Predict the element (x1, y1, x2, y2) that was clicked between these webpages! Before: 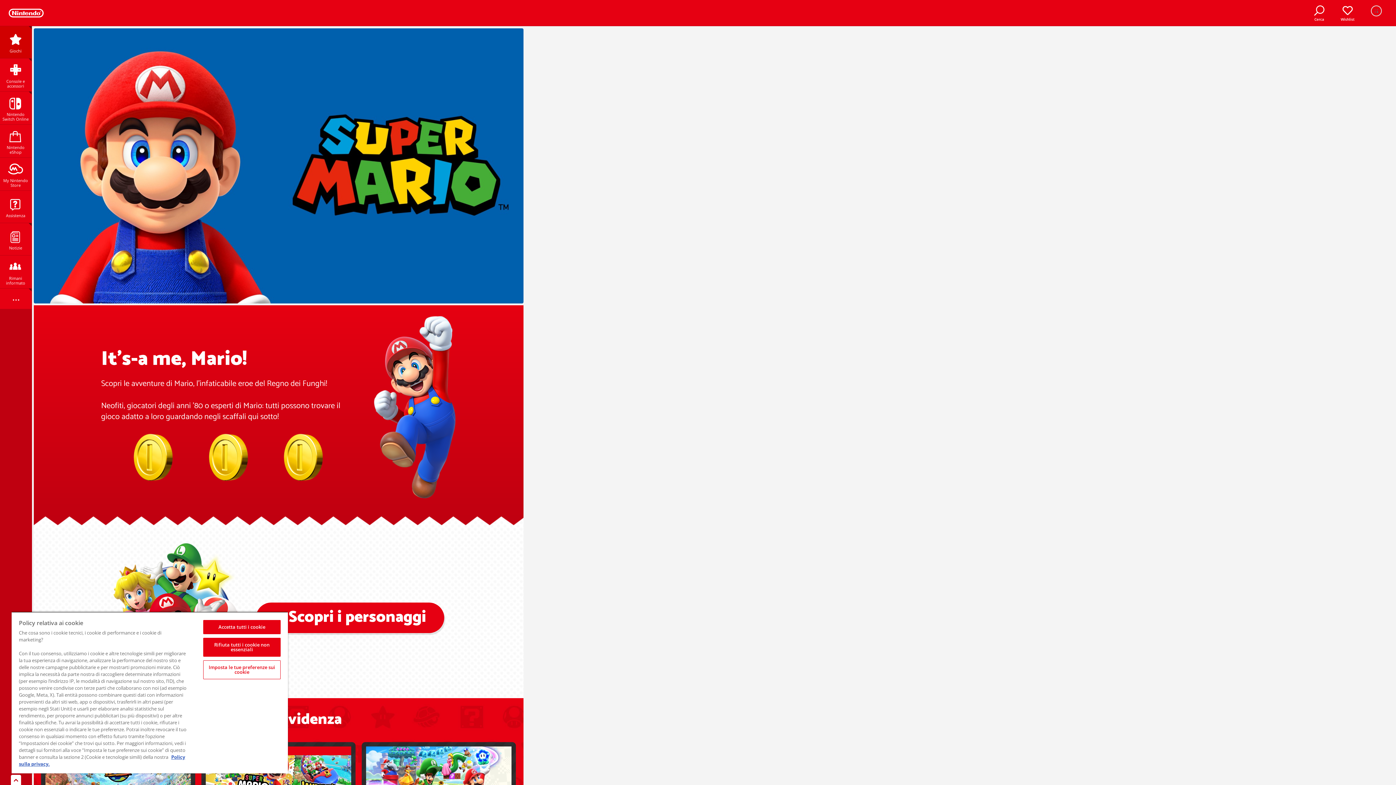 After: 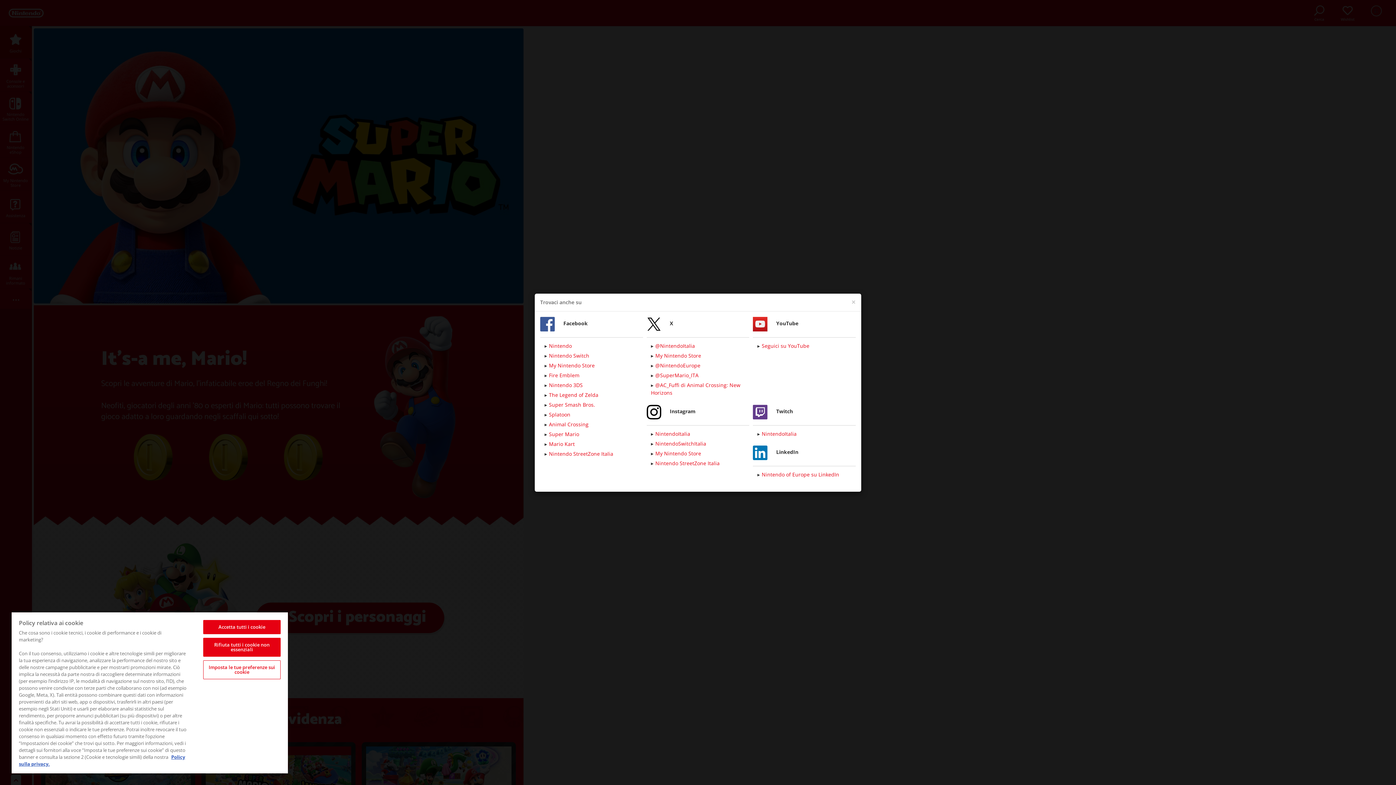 Action: label: Rimani informato bbox: (0, 255, 31, 288)